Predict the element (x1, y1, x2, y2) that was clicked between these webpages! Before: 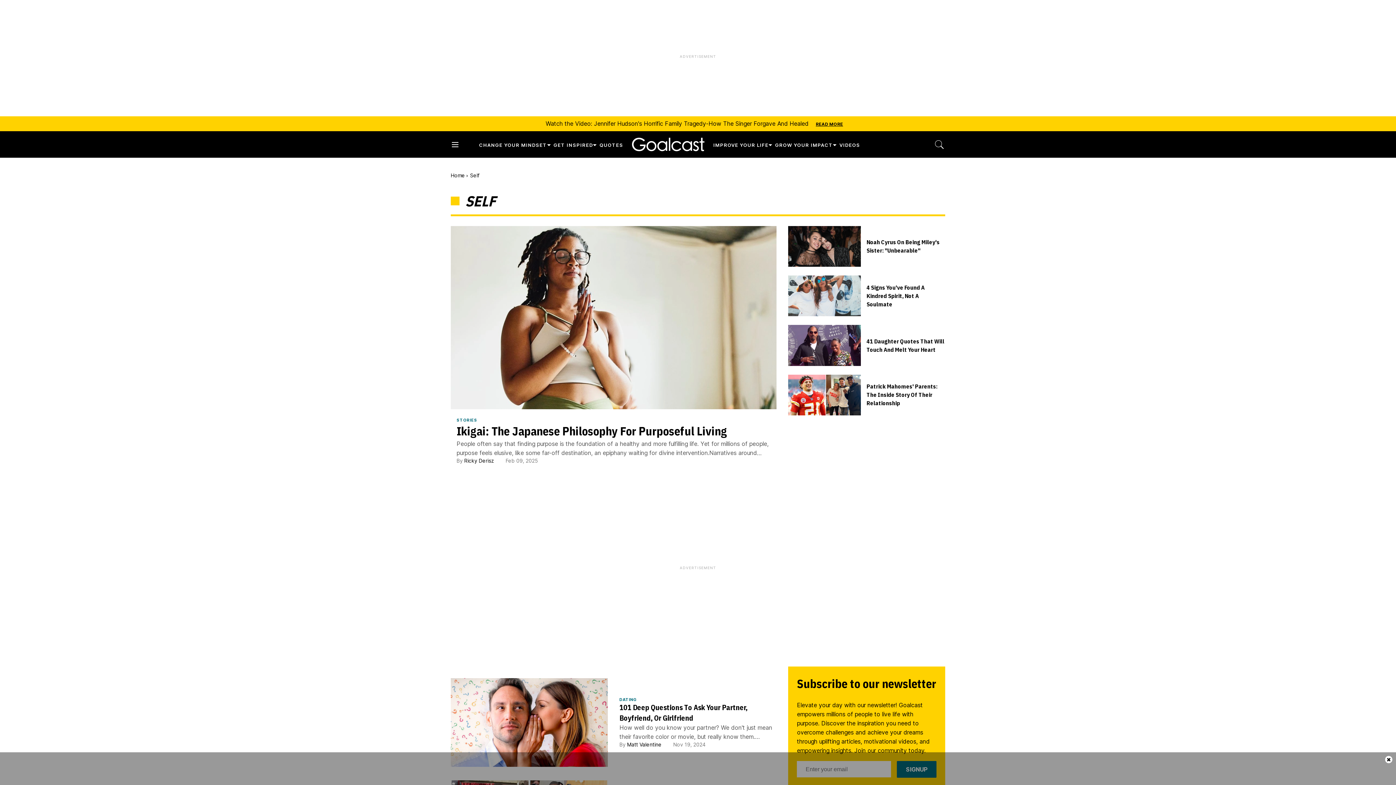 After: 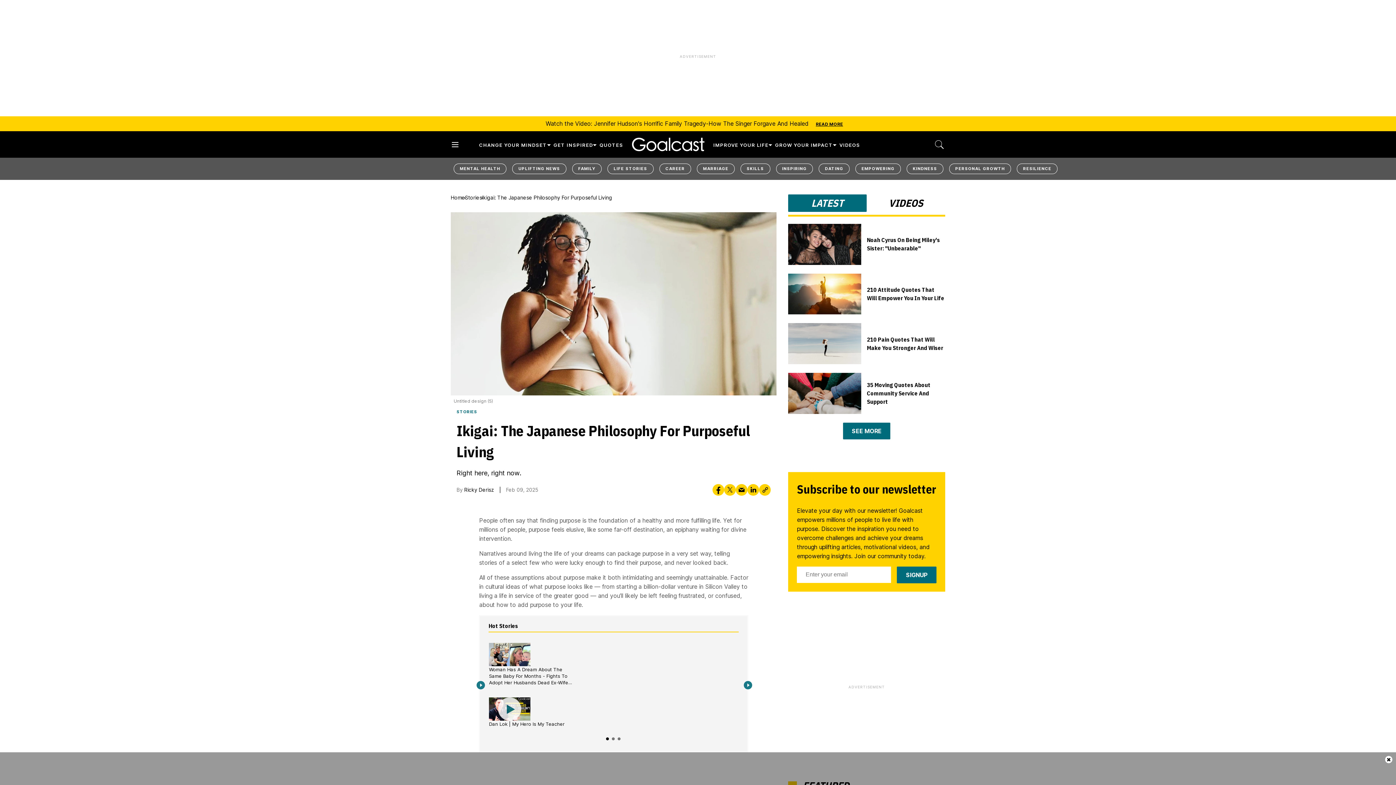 Action: bbox: (456, 423, 727, 439) label: Ikigai: The Japanese Philosophy for Purposeful Living